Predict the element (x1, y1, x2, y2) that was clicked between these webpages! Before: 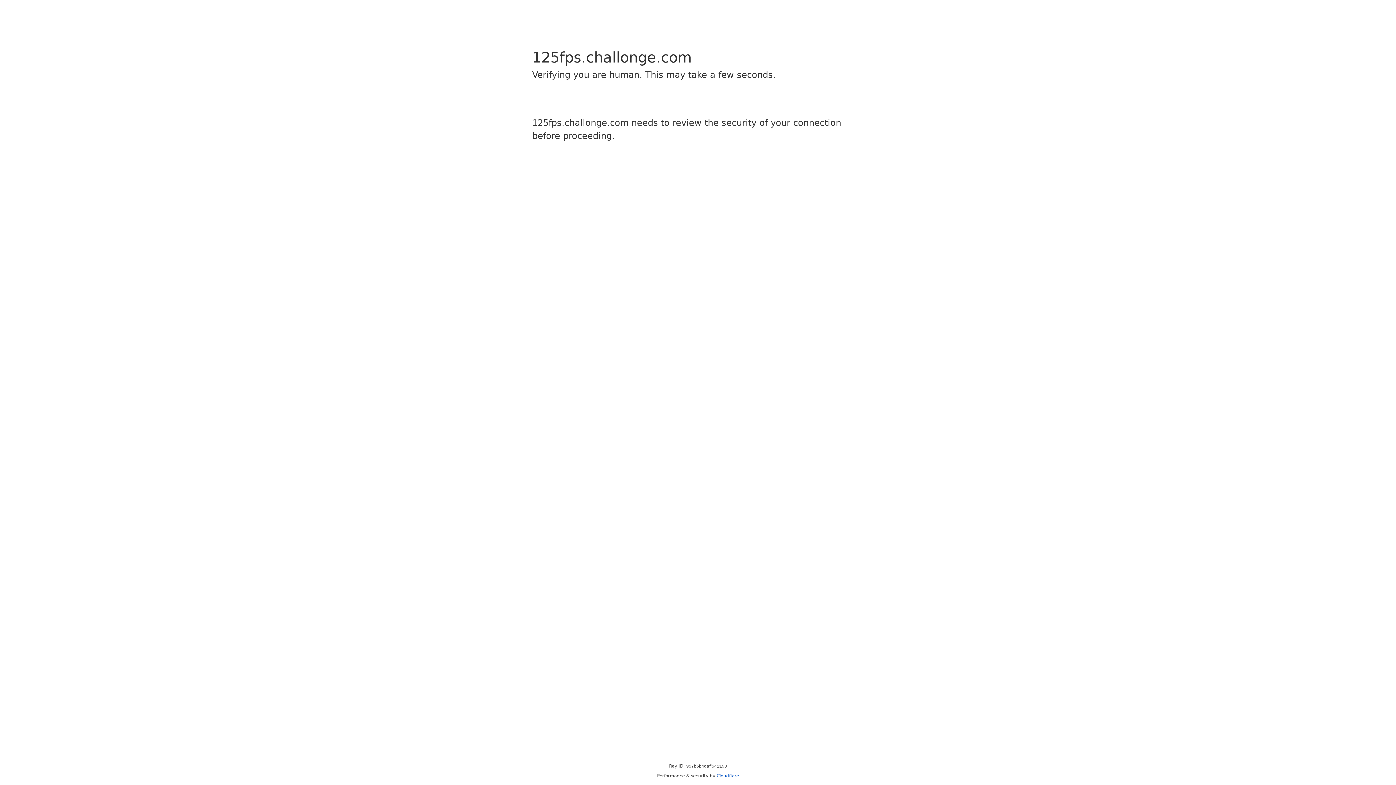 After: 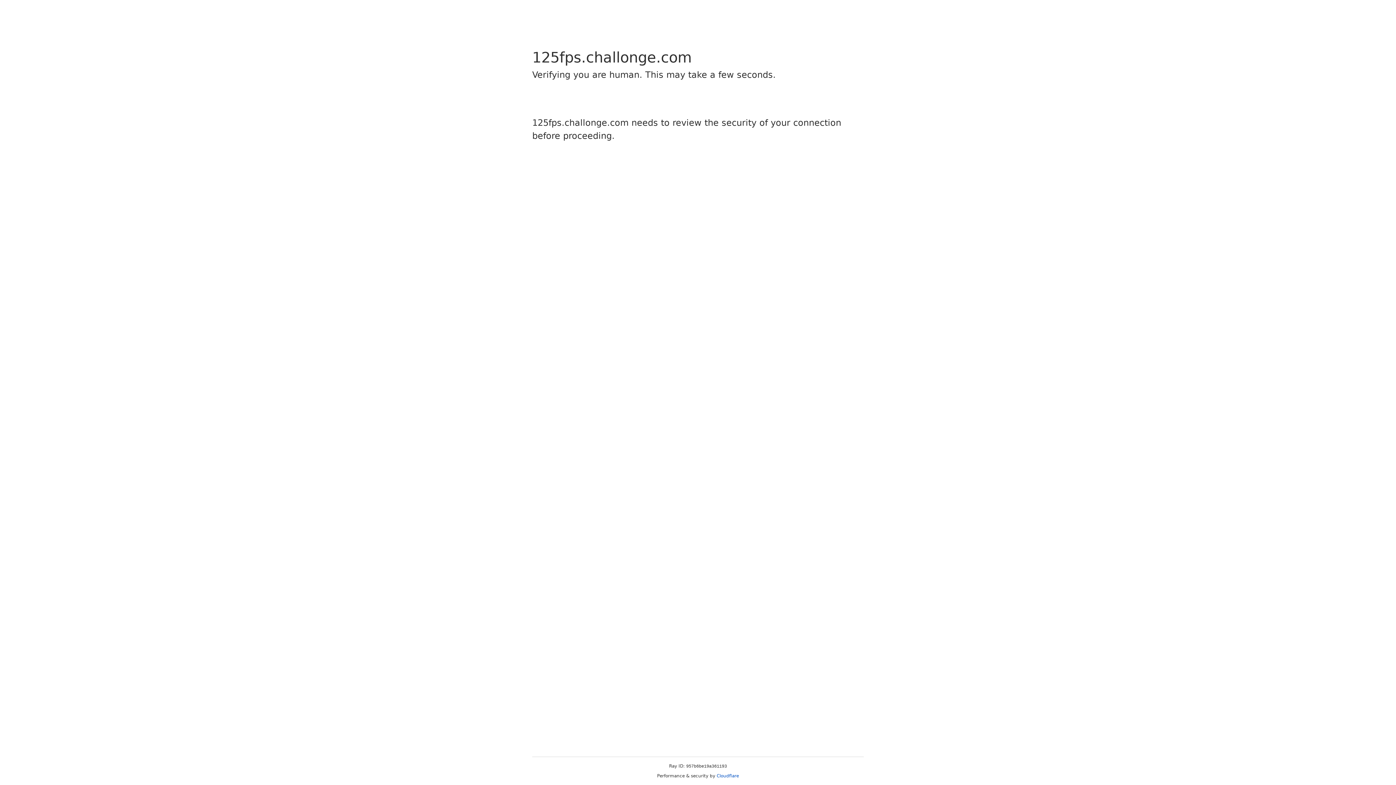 Action: bbox: (716, 773, 739, 778) label: Cloudflare